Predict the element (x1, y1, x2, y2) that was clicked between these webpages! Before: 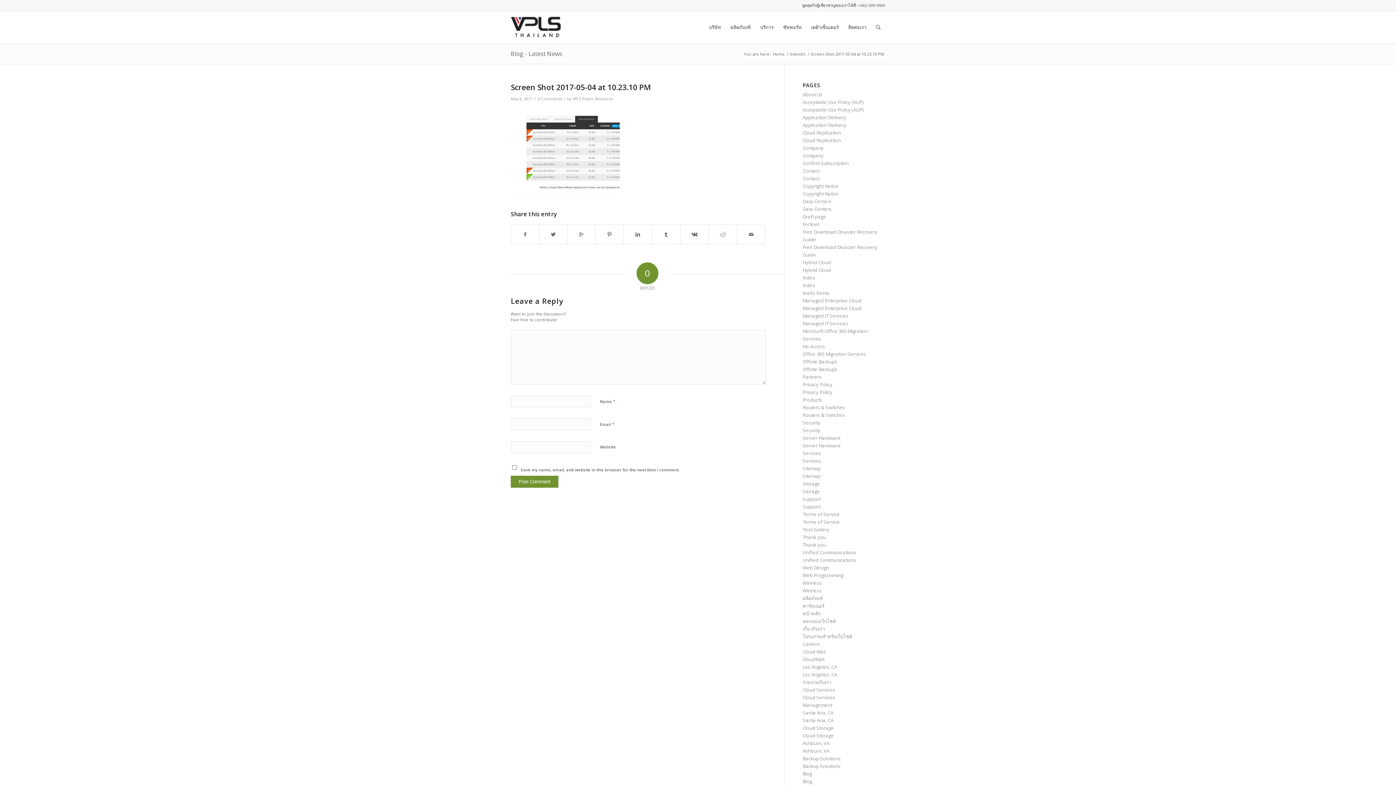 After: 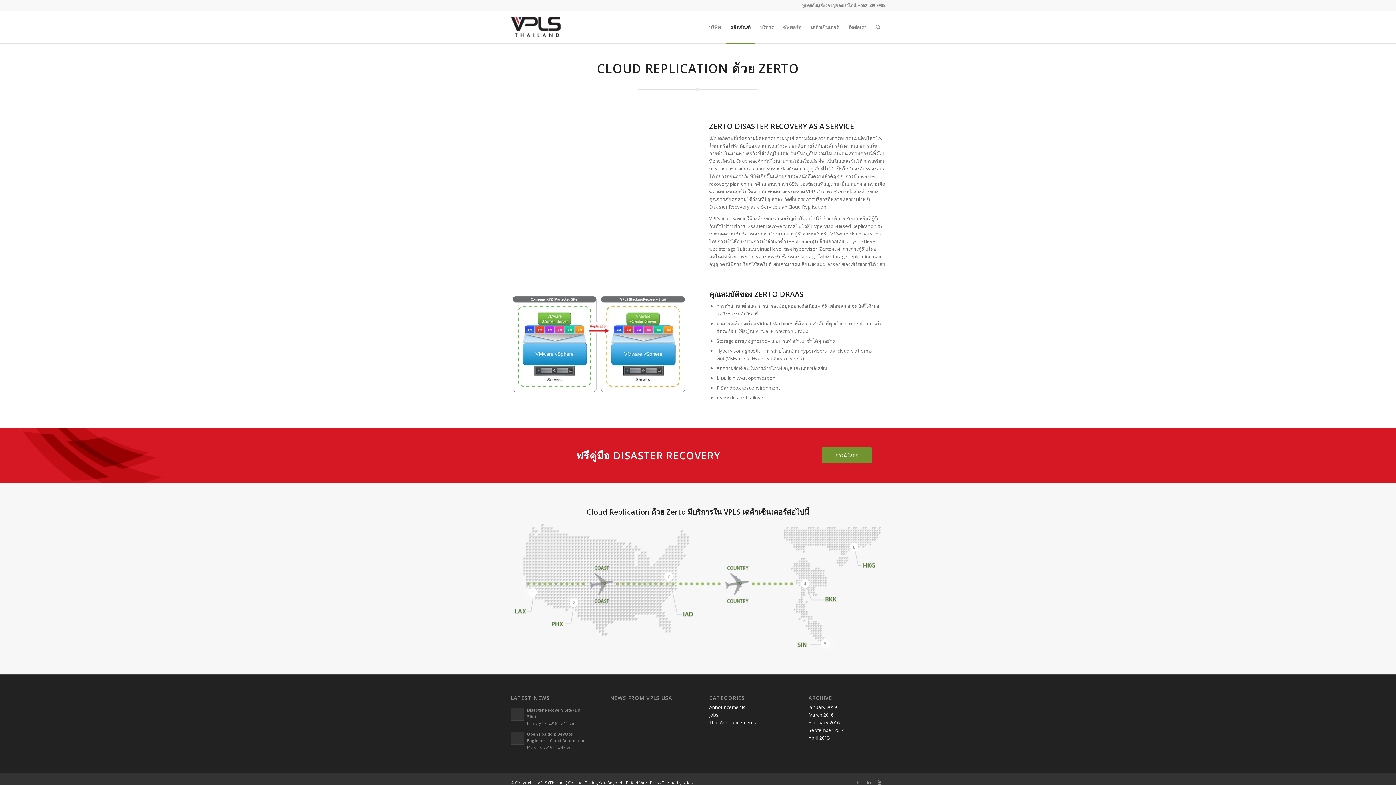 Action: bbox: (802, 129, 841, 136) label: Cloud Replication